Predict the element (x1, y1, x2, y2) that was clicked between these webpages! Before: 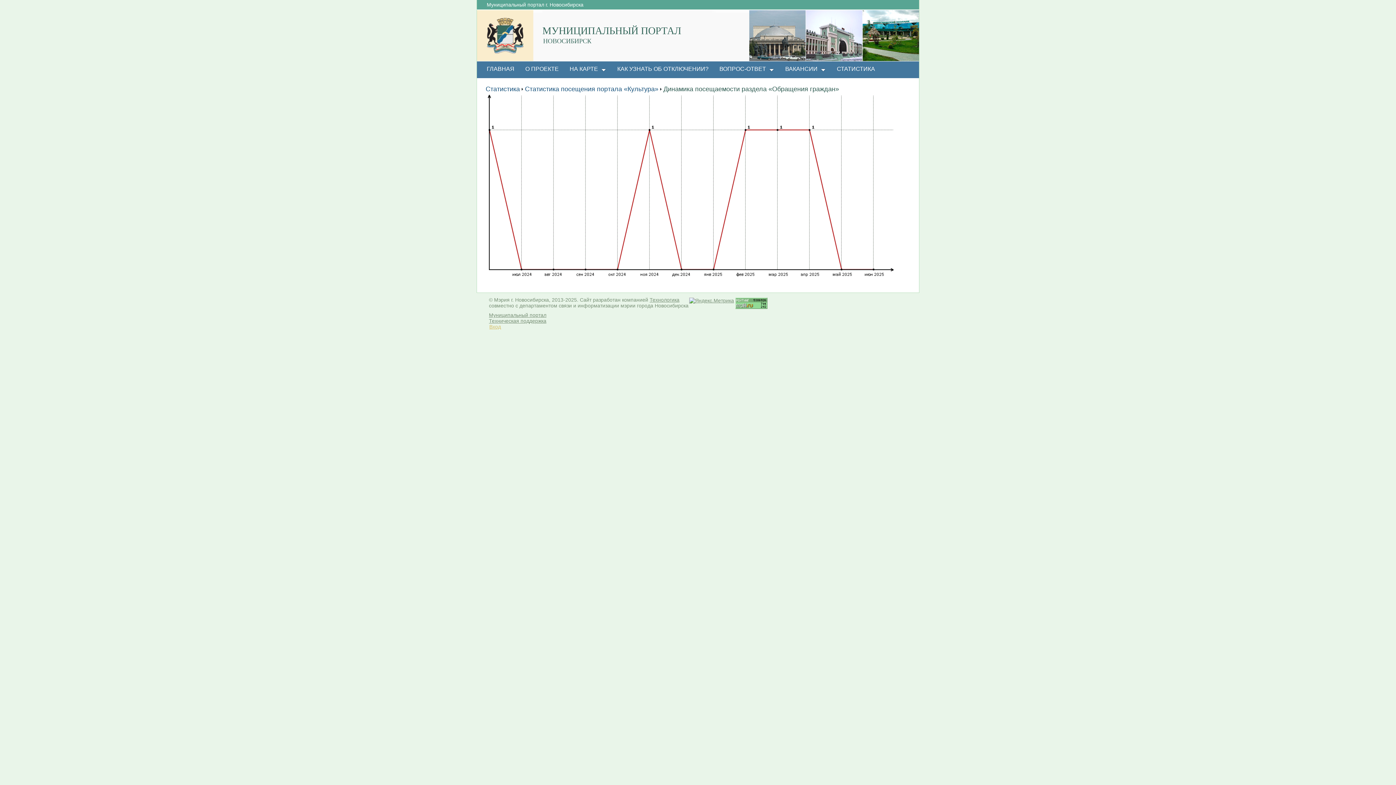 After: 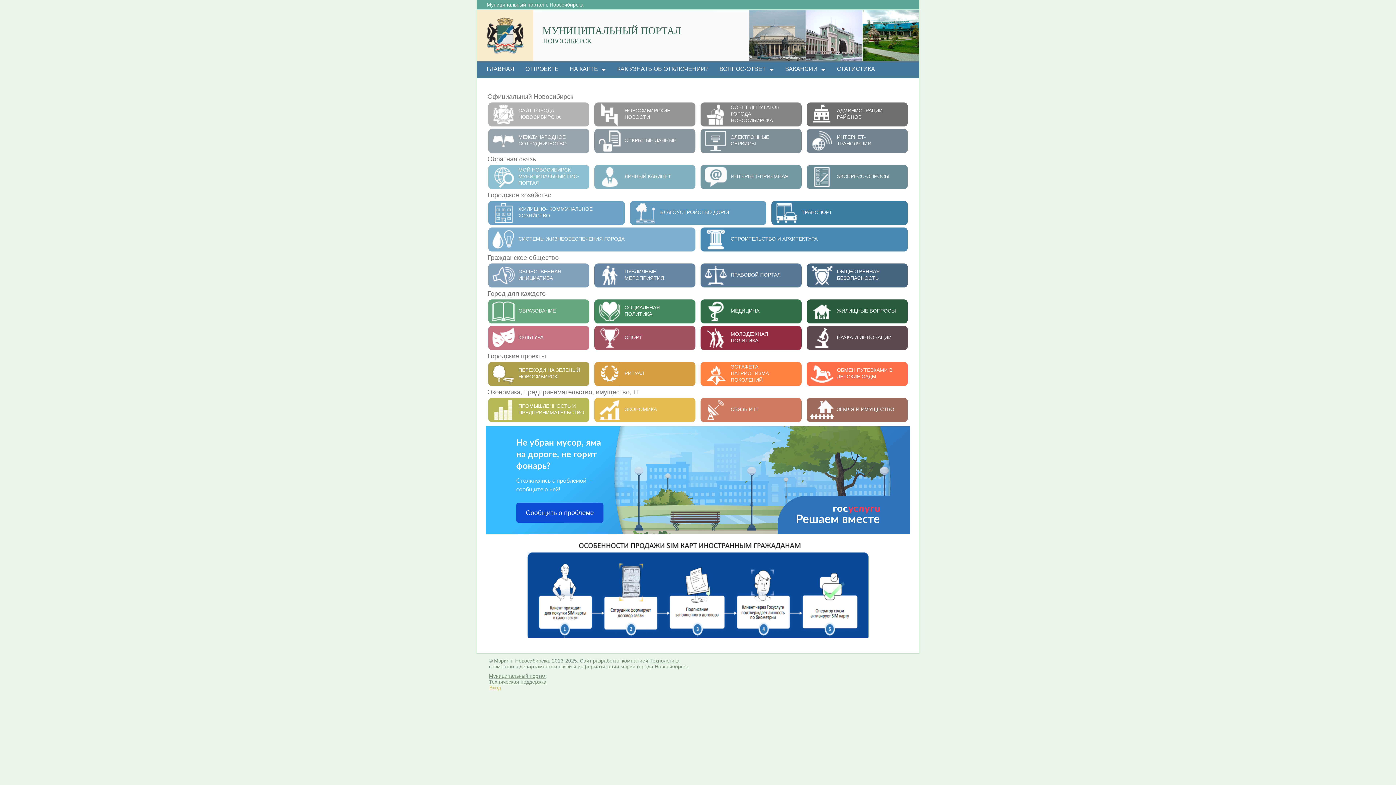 Action: bbox: (477, 10, 533, 61)